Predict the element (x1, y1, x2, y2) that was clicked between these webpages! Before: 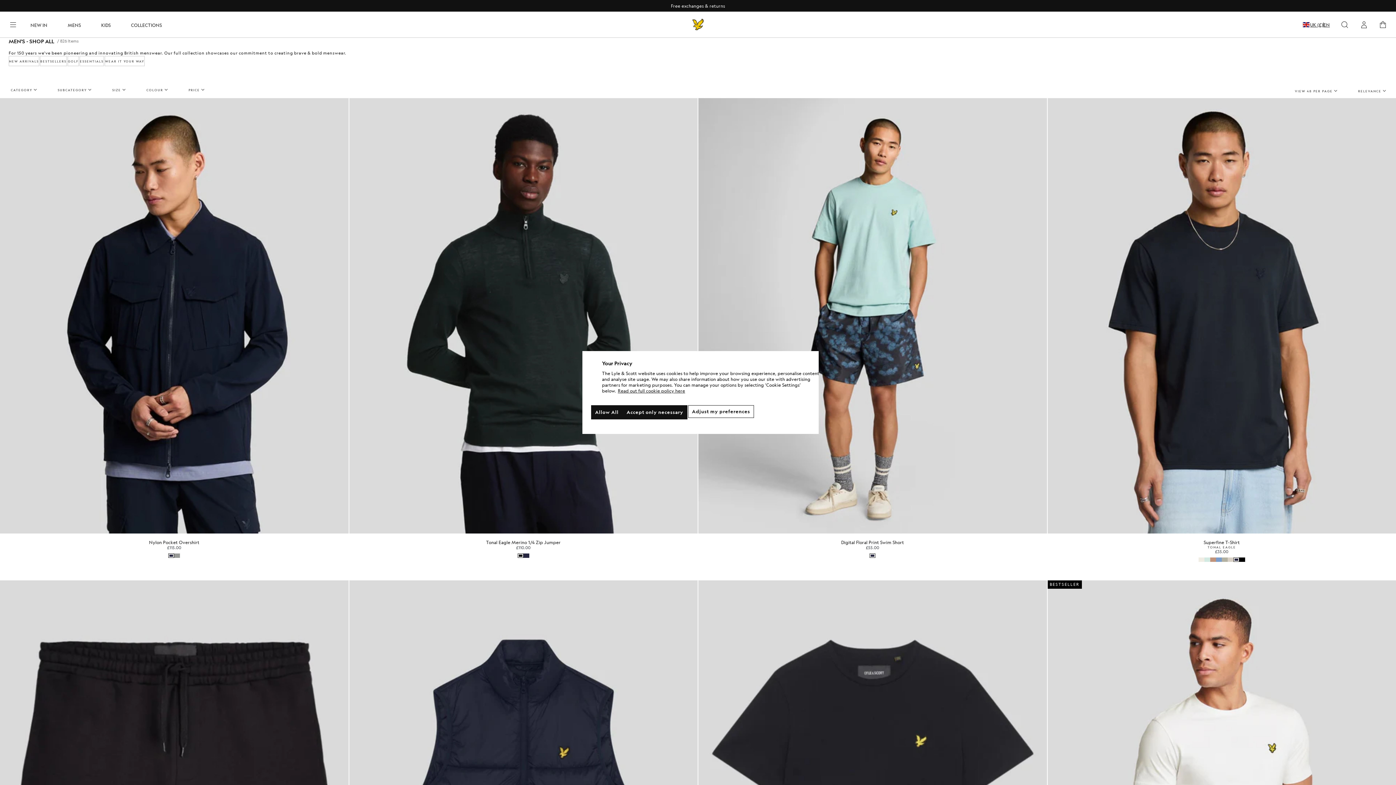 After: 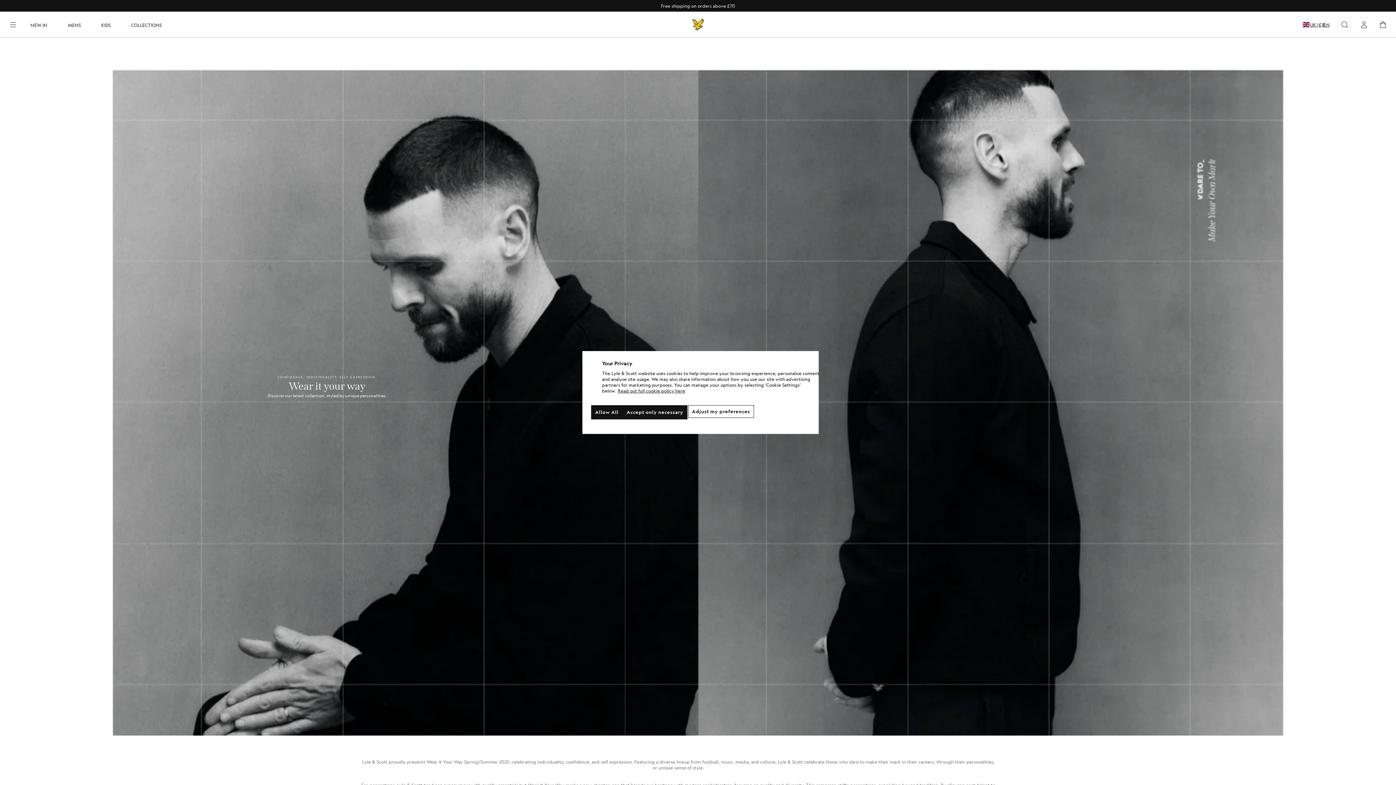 Action: bbox: (104, 56, 144, 66) label: WEAR IT YOUR WAY